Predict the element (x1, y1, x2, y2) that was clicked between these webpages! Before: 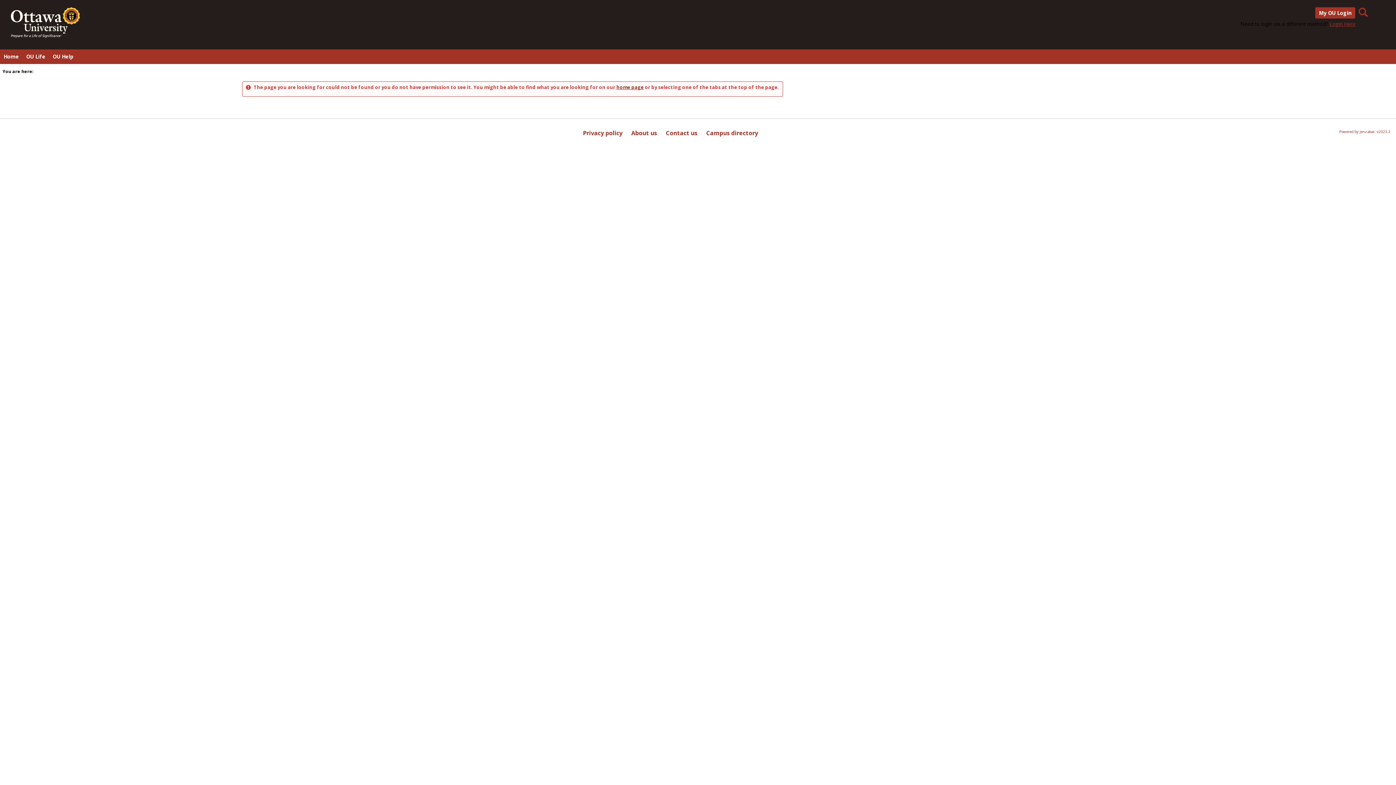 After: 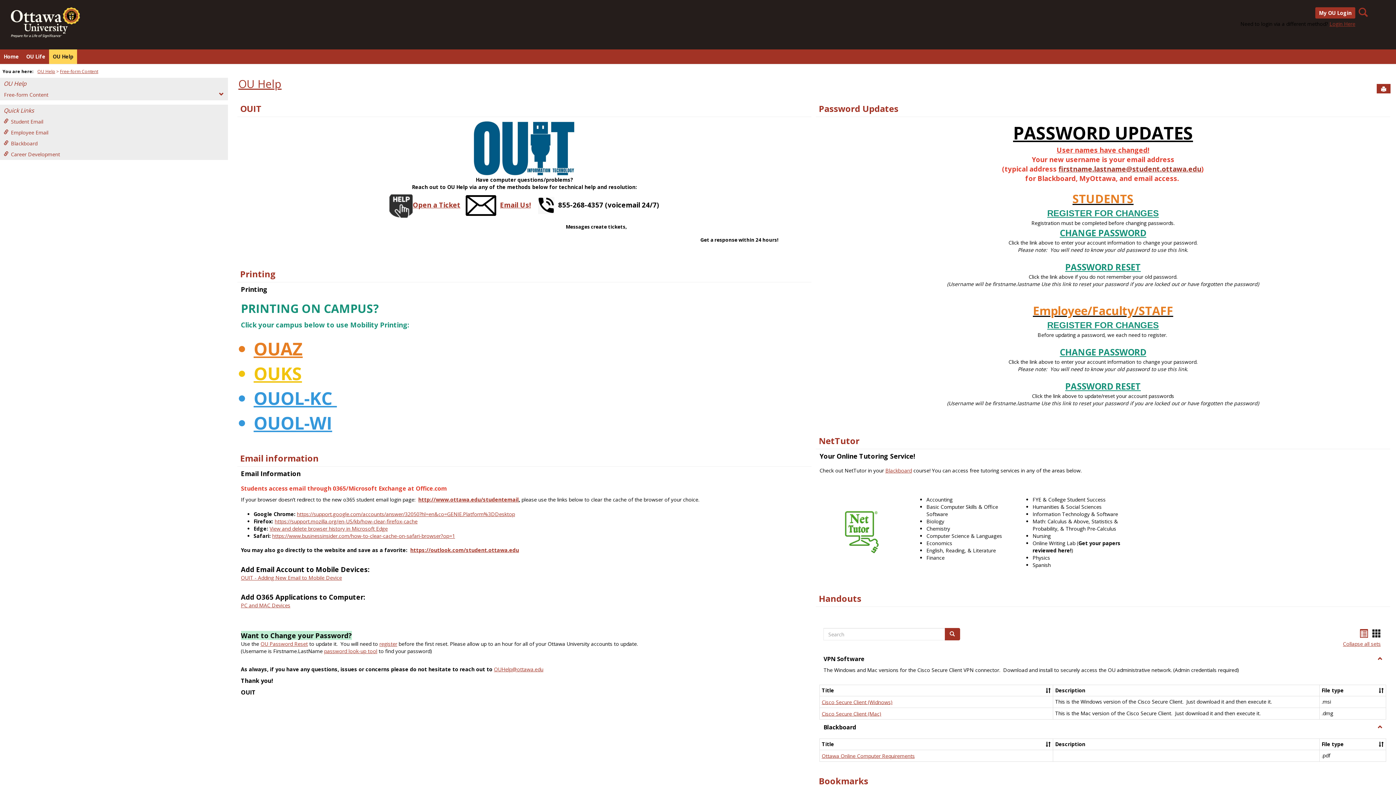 Action: label: OU Help bbox: (49, 49, 77, 64)